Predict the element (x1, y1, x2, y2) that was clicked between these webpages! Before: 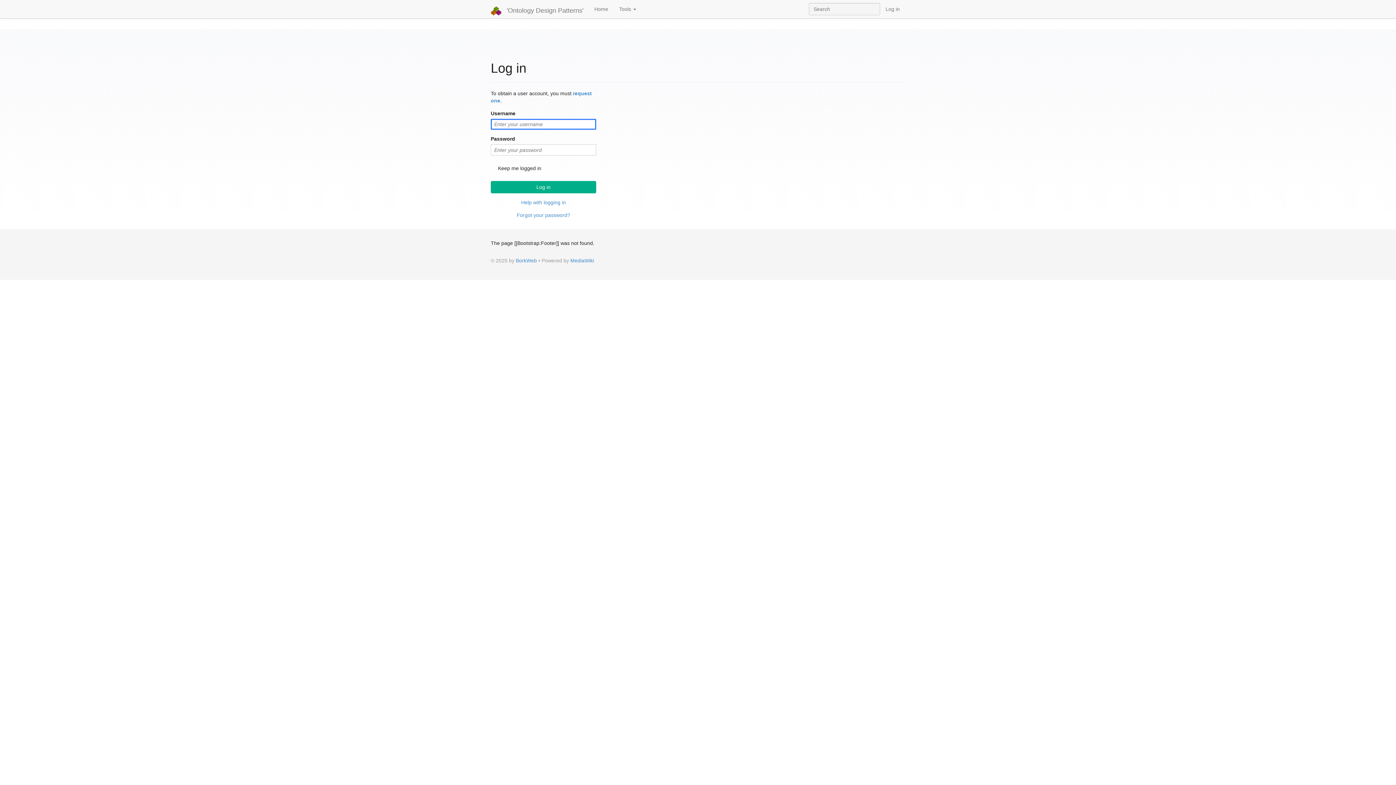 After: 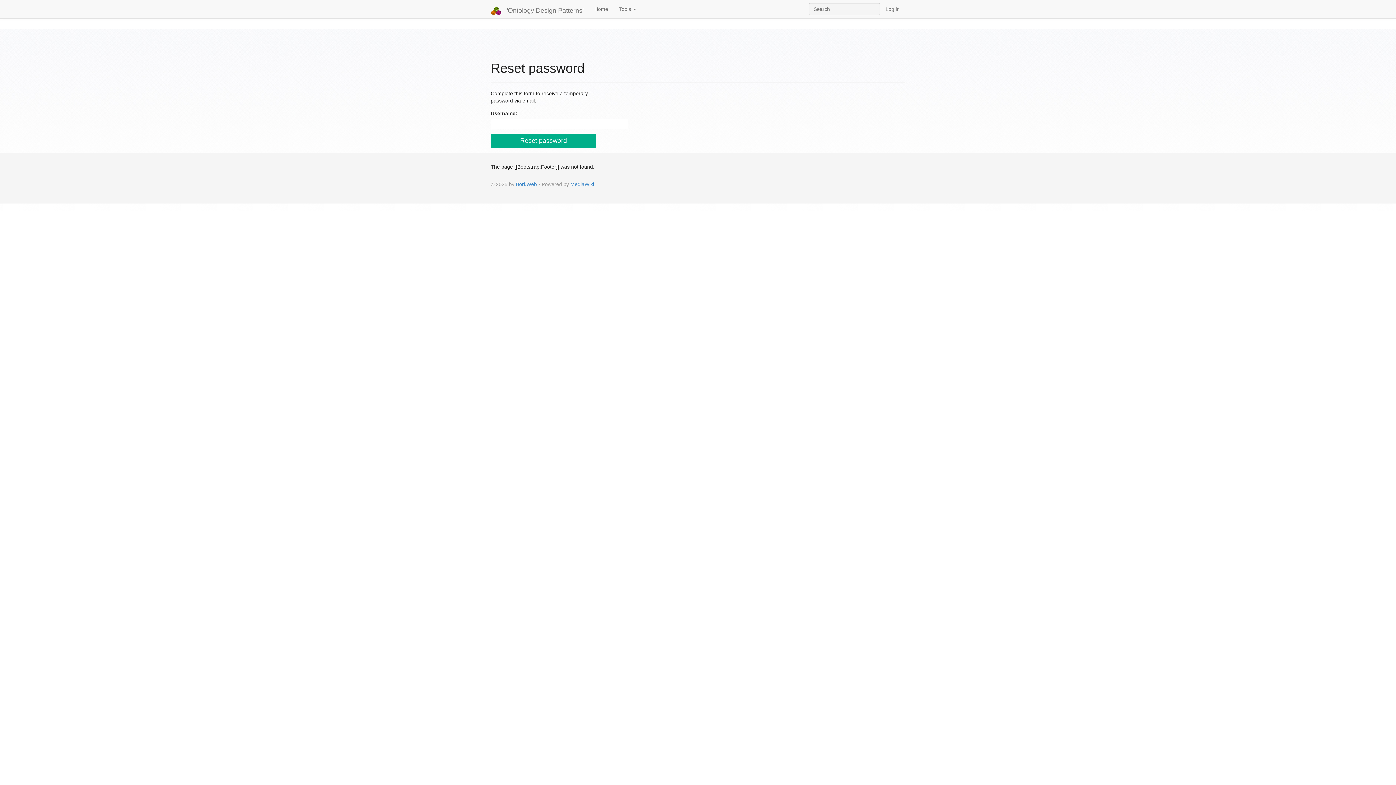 Action: bbox: (516, 212, 570, 218) label: Forgot your password?